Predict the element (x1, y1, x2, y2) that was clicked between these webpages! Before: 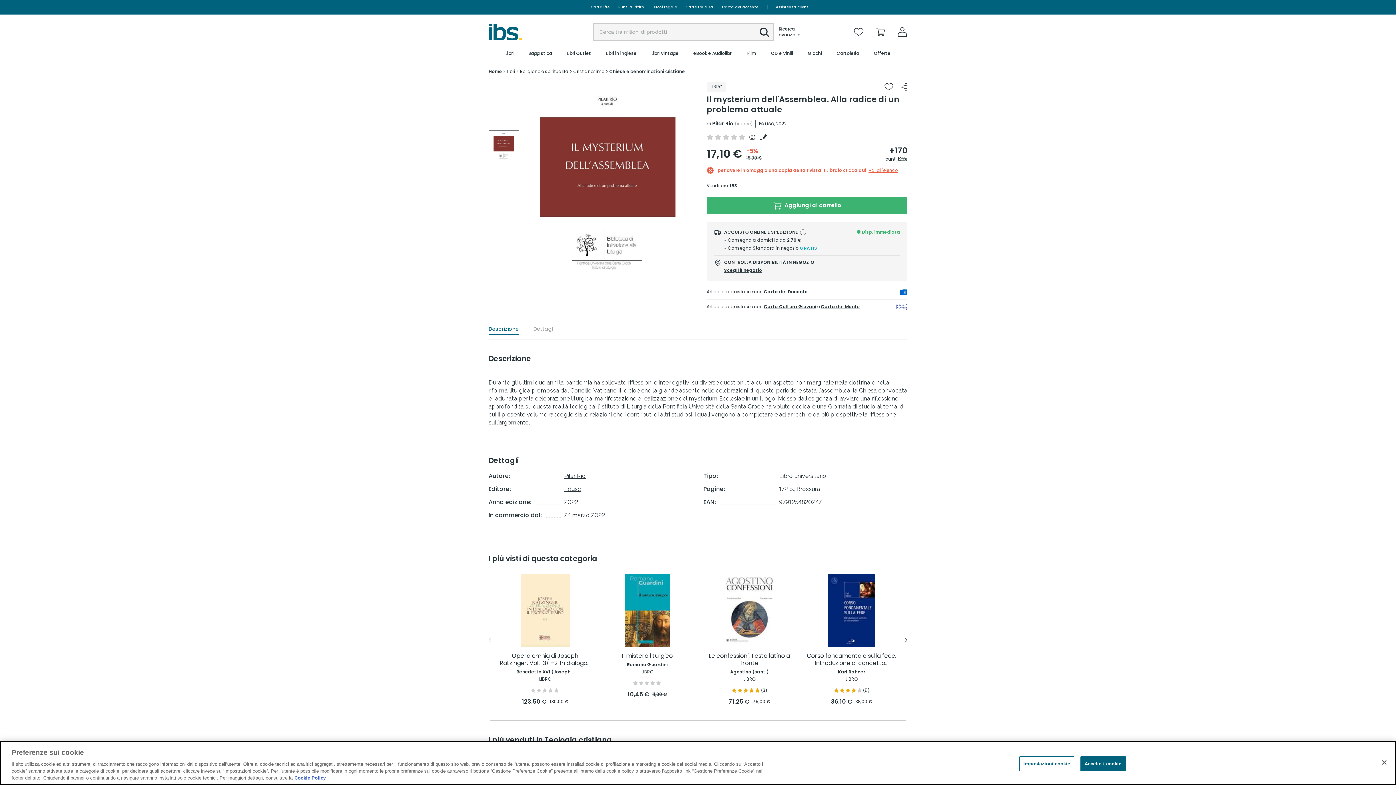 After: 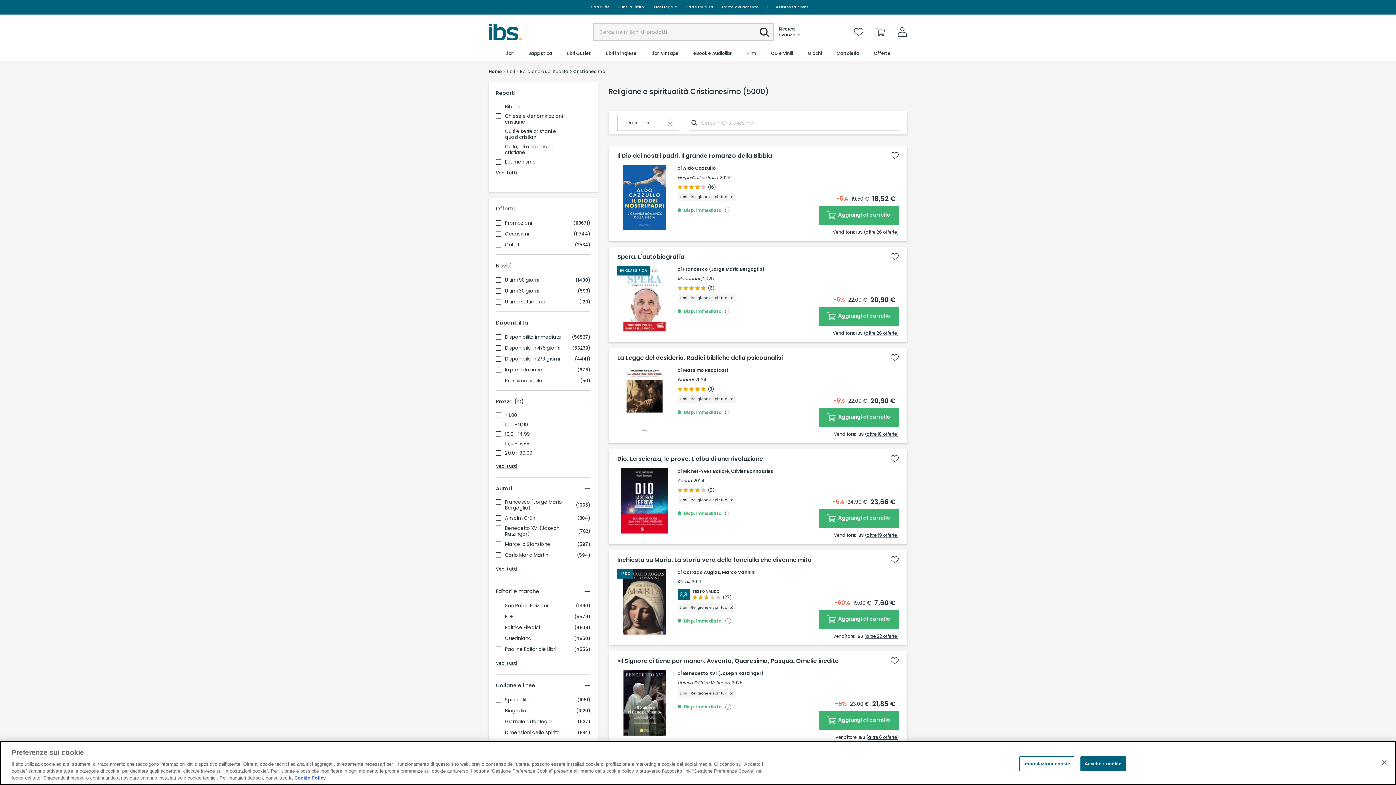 Action: label: Cristianesimo bbox: (573, 68, 604, 74)